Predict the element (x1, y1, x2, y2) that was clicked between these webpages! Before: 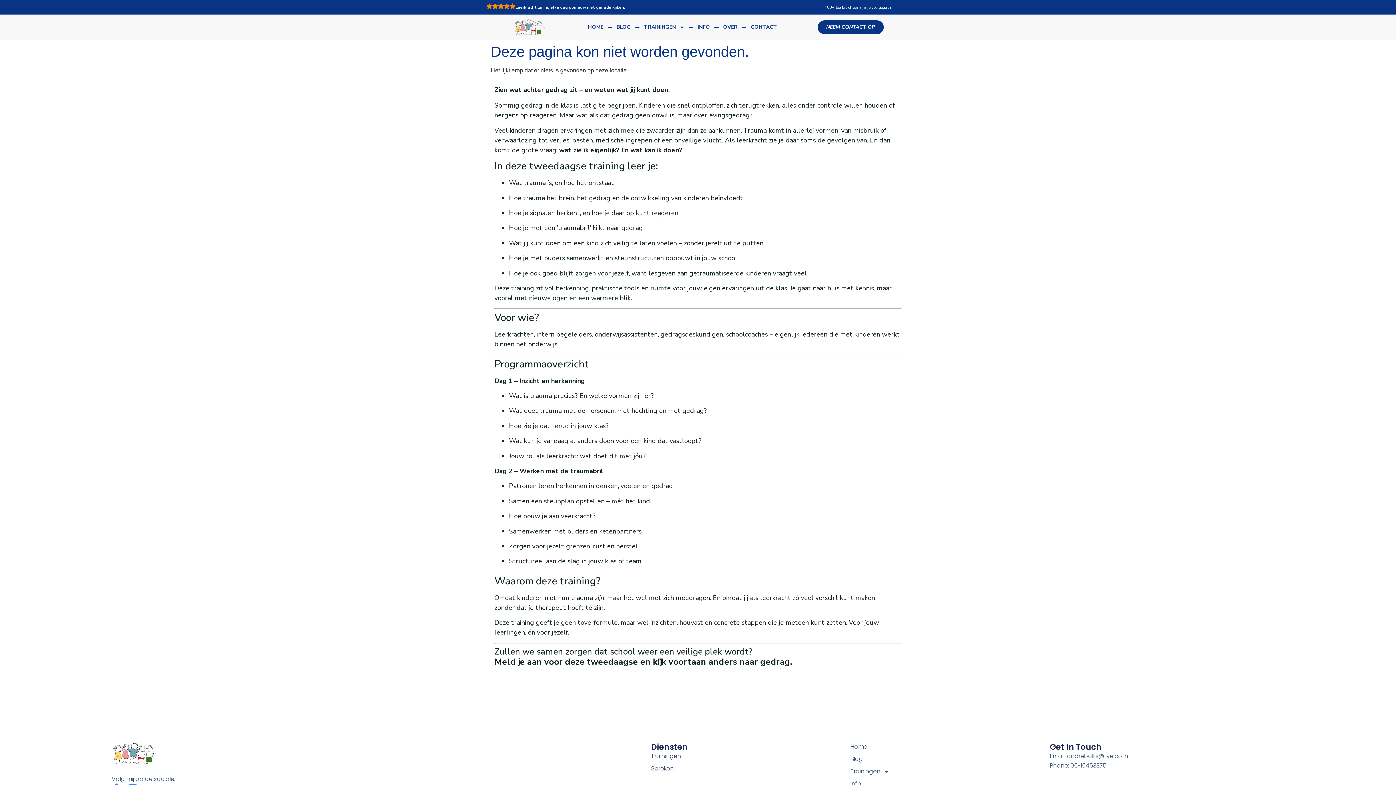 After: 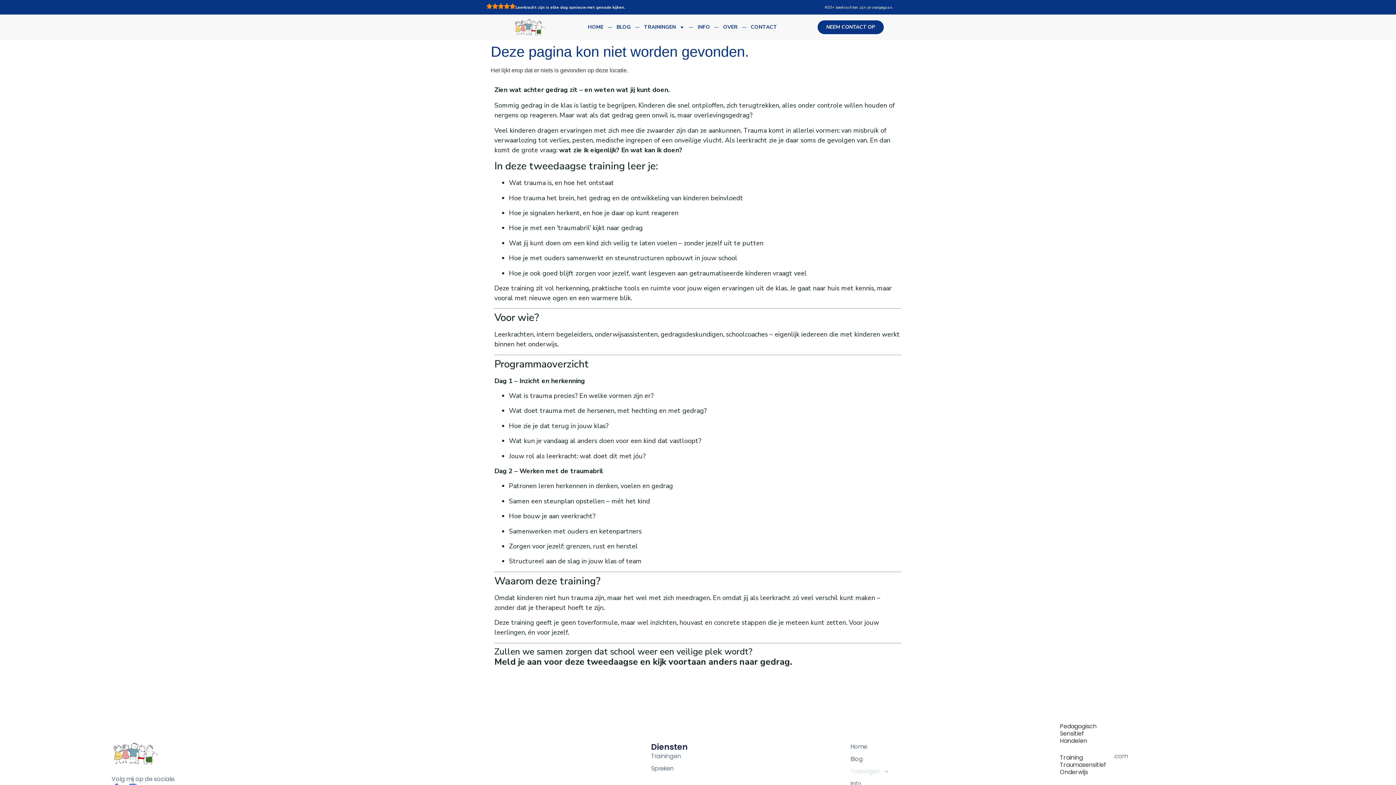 Action: label: Trainingen bbox: (850, 767, 1050, 776)